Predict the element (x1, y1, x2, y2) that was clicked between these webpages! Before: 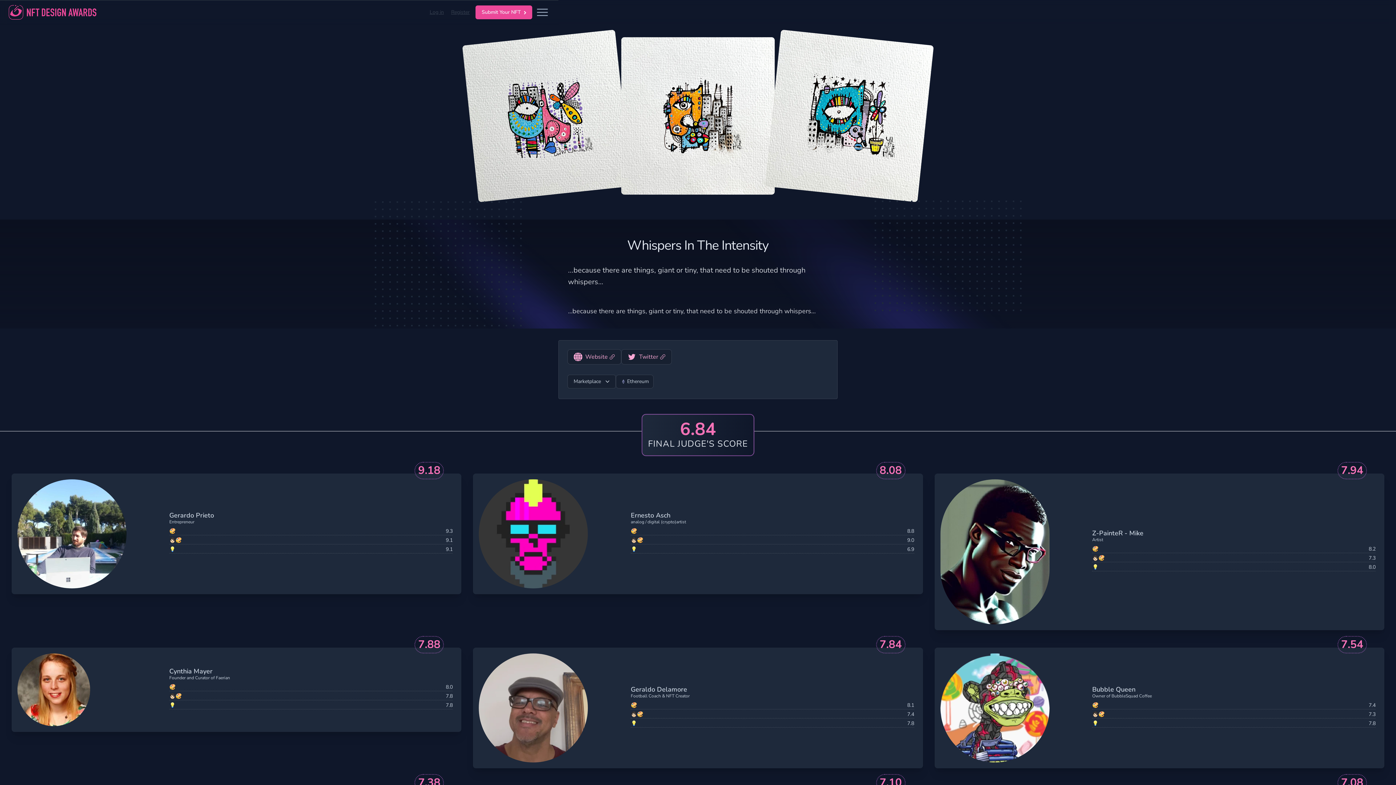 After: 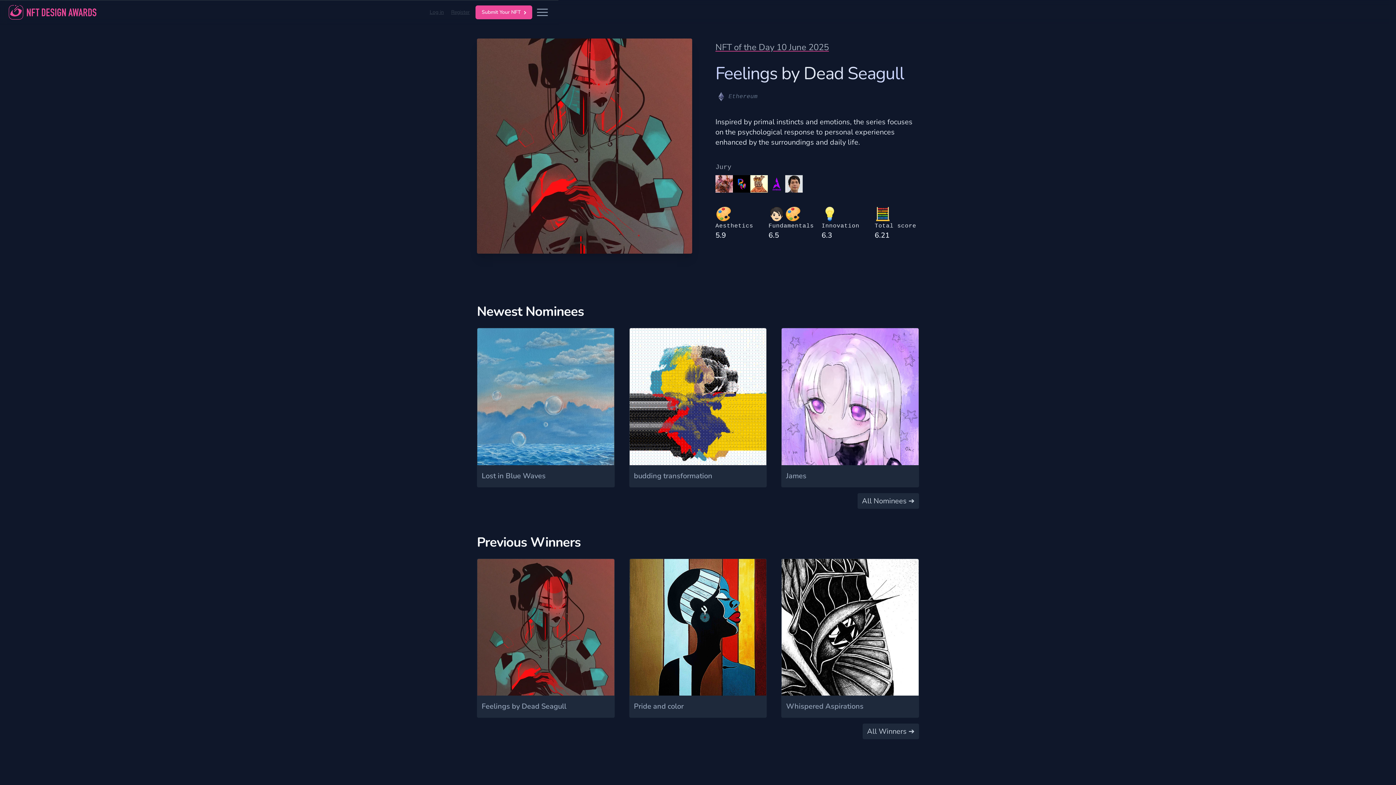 Action: bbox: (8, 5, 96, 19)